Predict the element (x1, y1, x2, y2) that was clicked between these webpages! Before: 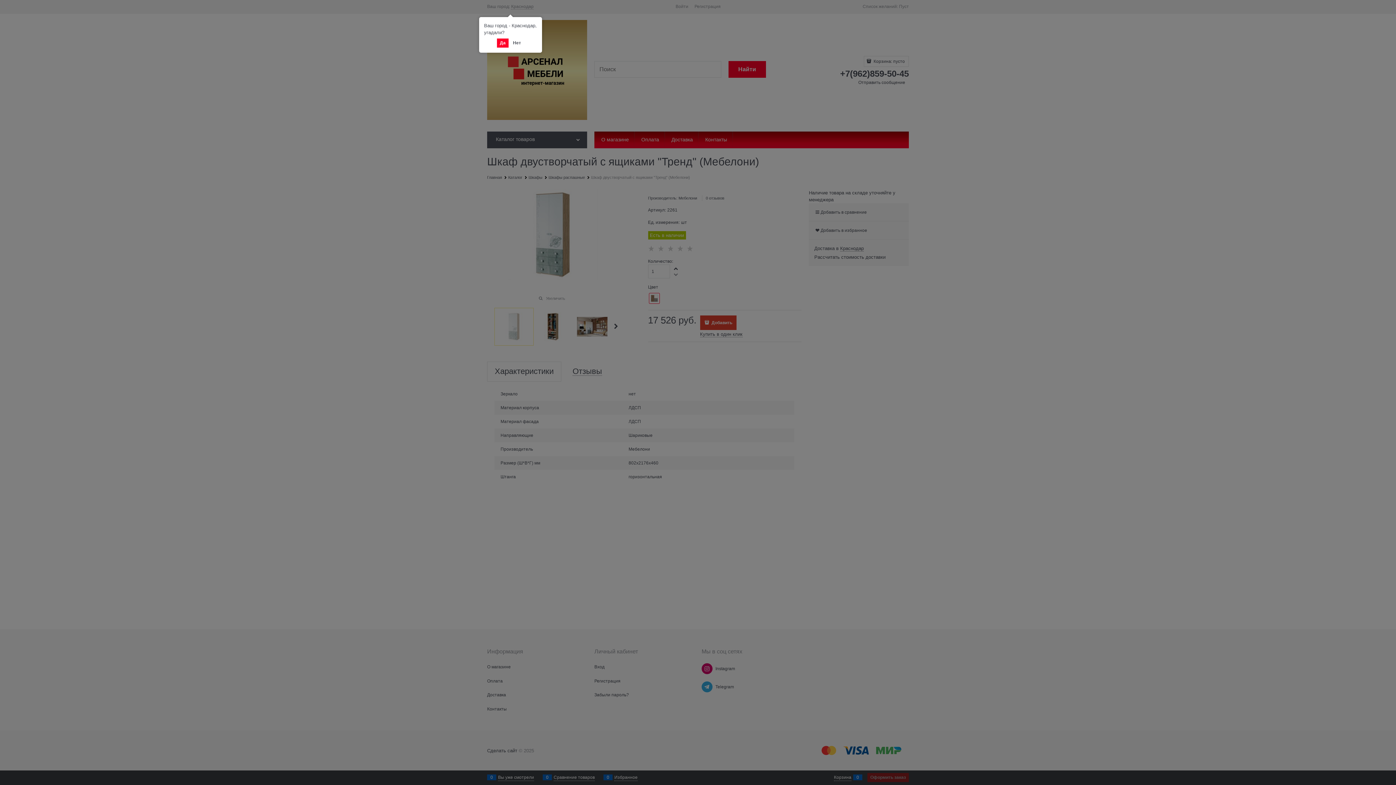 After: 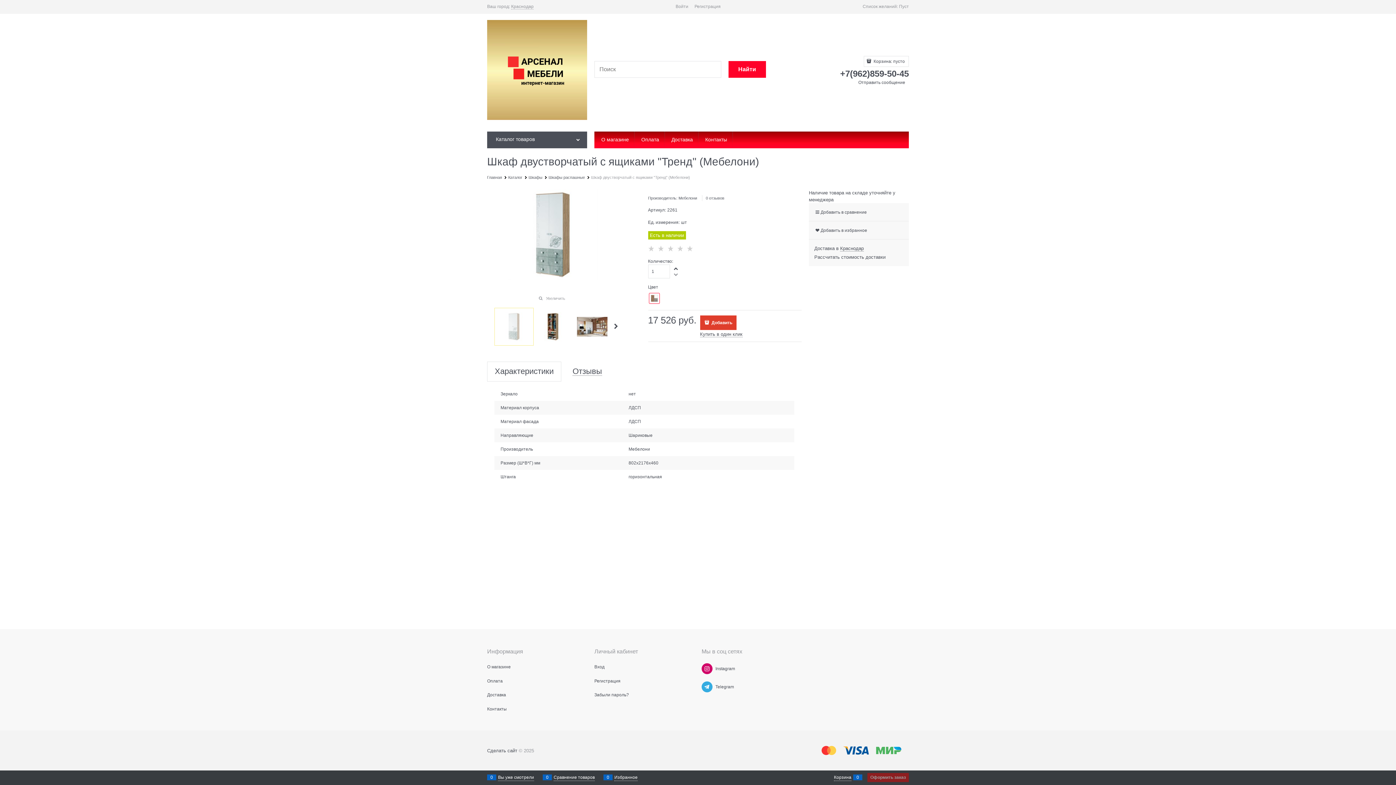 Action: bbox: (497, 38, 508, 47) label: Да